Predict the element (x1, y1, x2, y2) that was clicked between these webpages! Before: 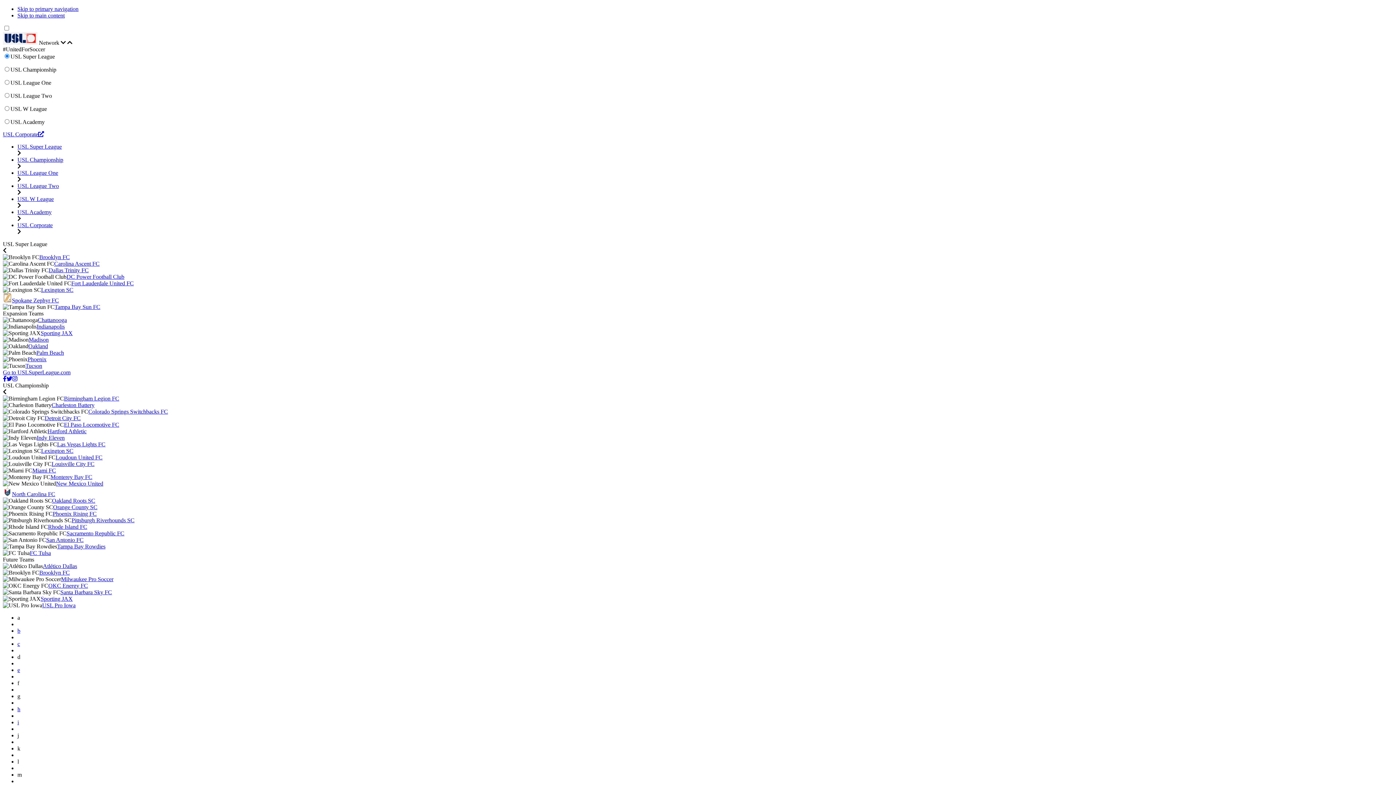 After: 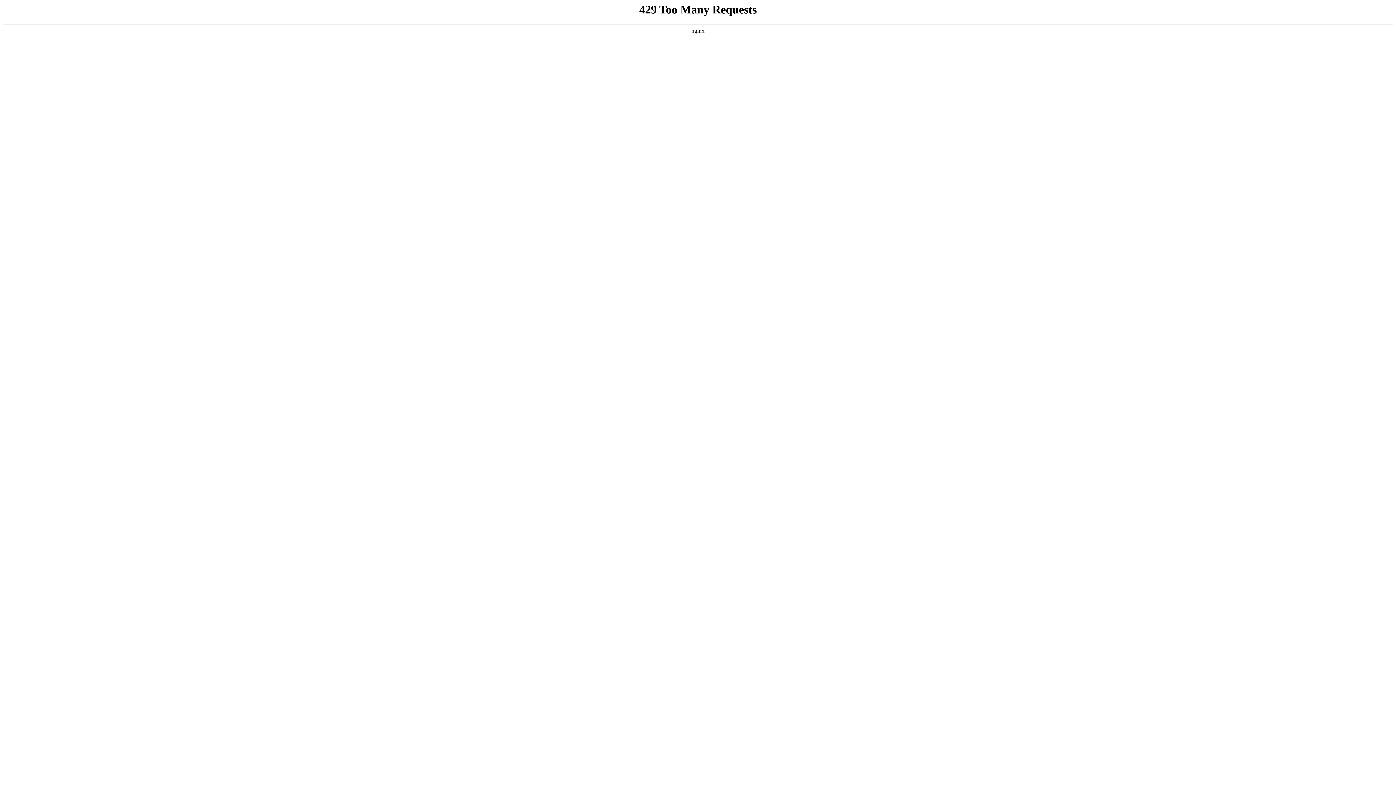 Action: label: Hartford Athletic bbox: (47, 428, 86, 434)